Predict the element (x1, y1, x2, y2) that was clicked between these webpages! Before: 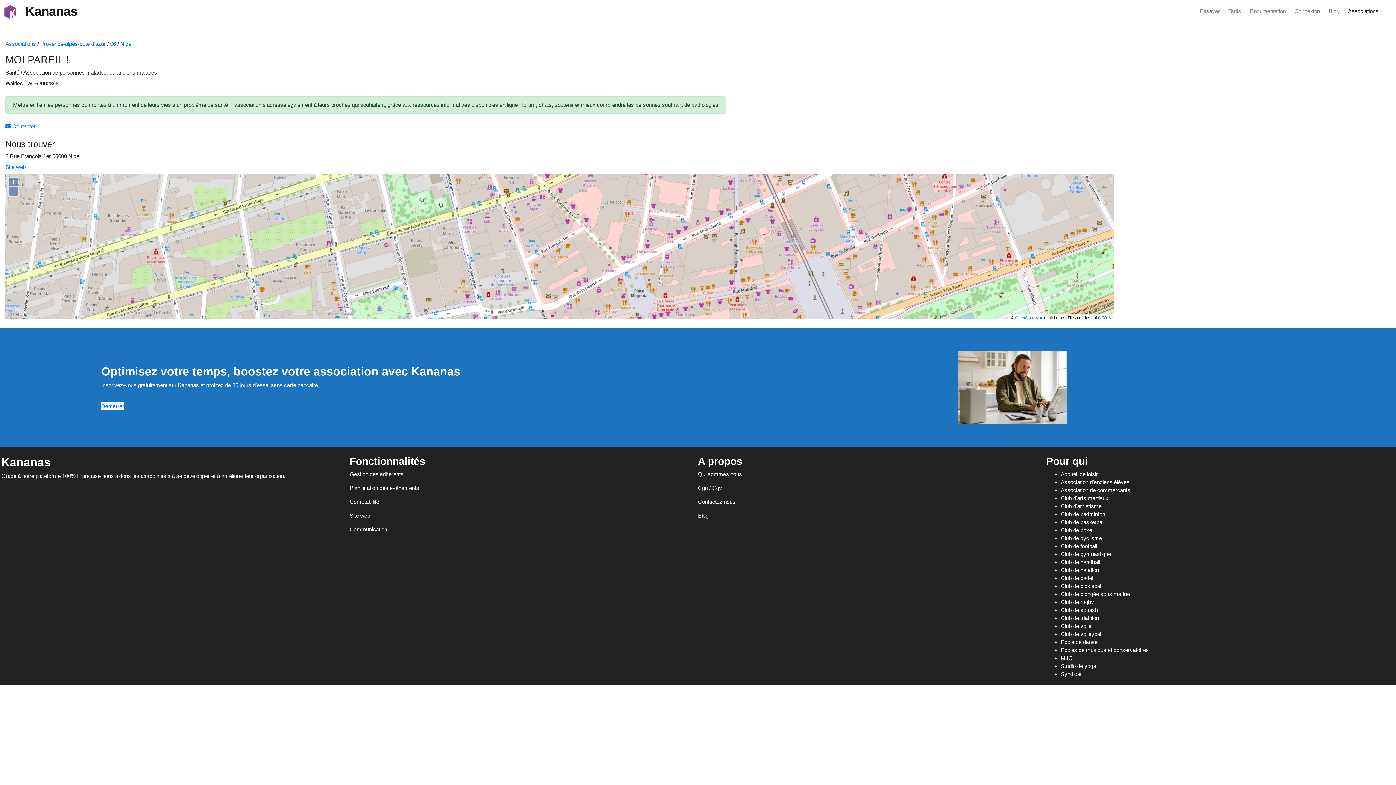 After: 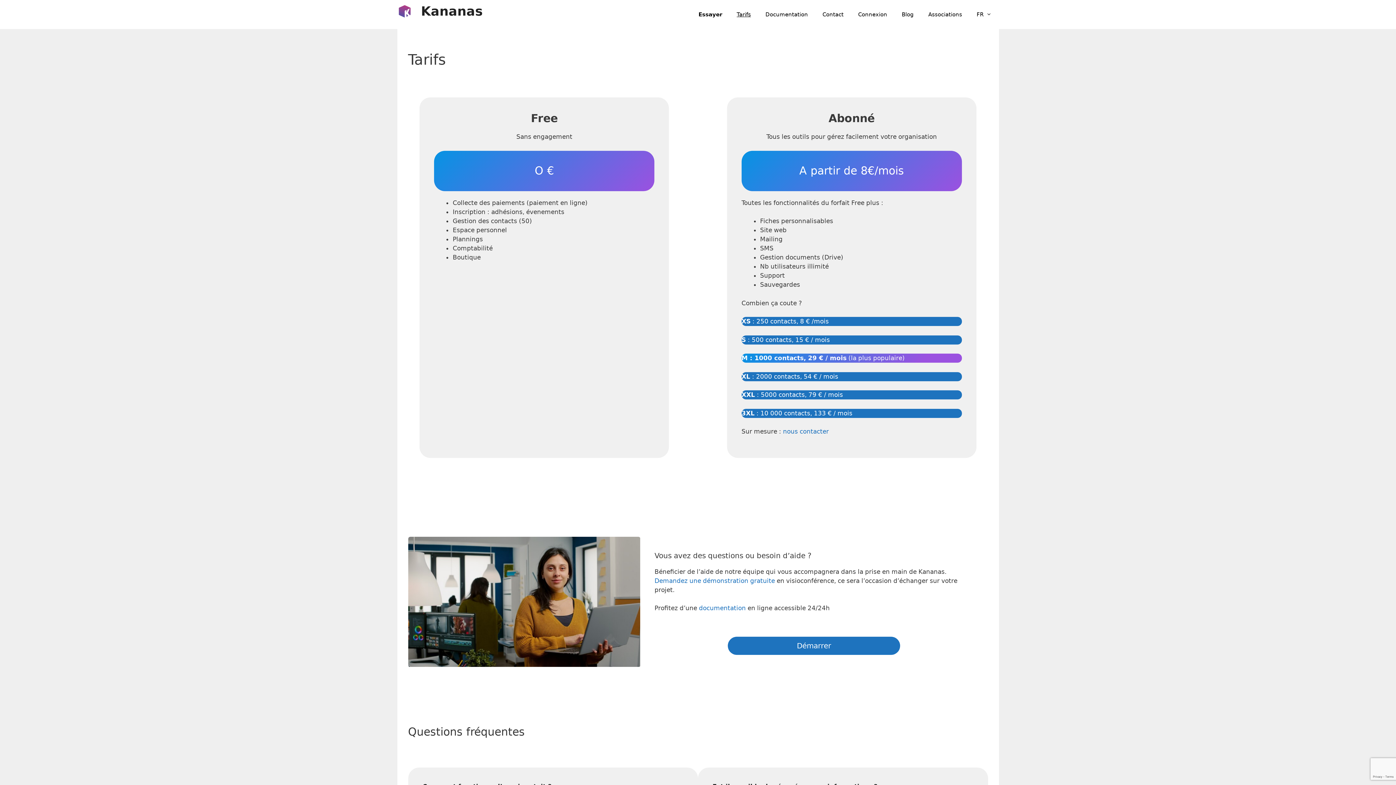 Action: label: Tarifs bbox: (1228, 4, 1241, 18)